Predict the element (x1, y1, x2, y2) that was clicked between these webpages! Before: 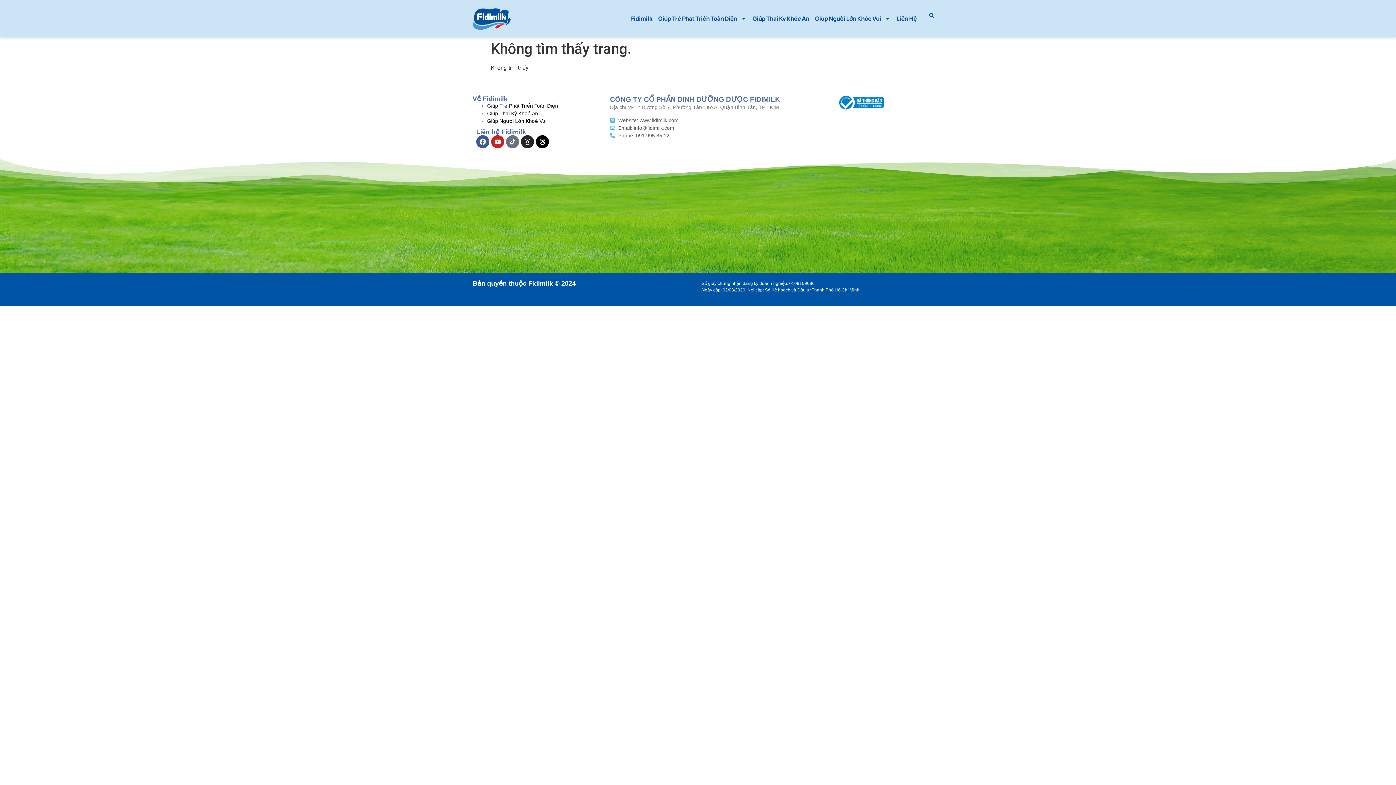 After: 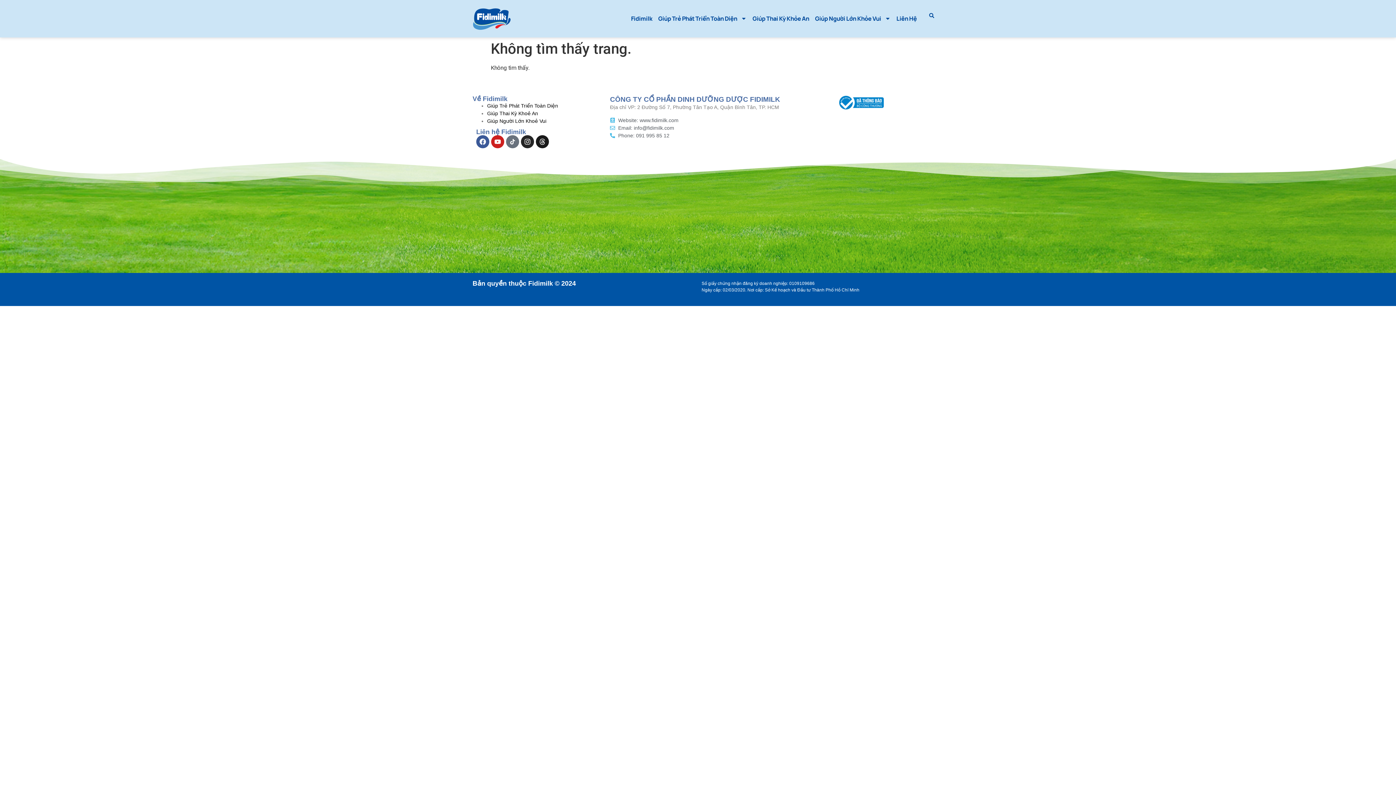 Action: bbox: (536, 135, 549, 148) label: Threads